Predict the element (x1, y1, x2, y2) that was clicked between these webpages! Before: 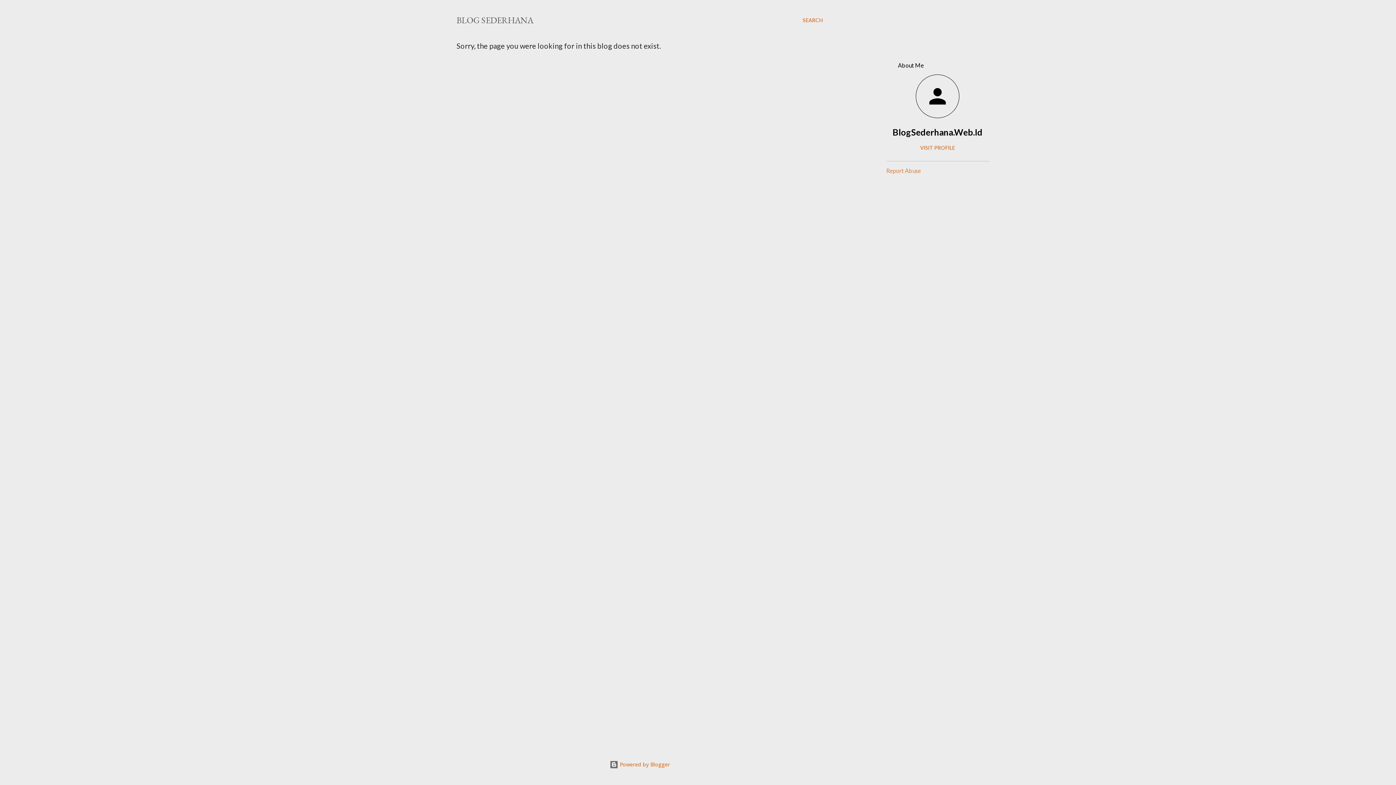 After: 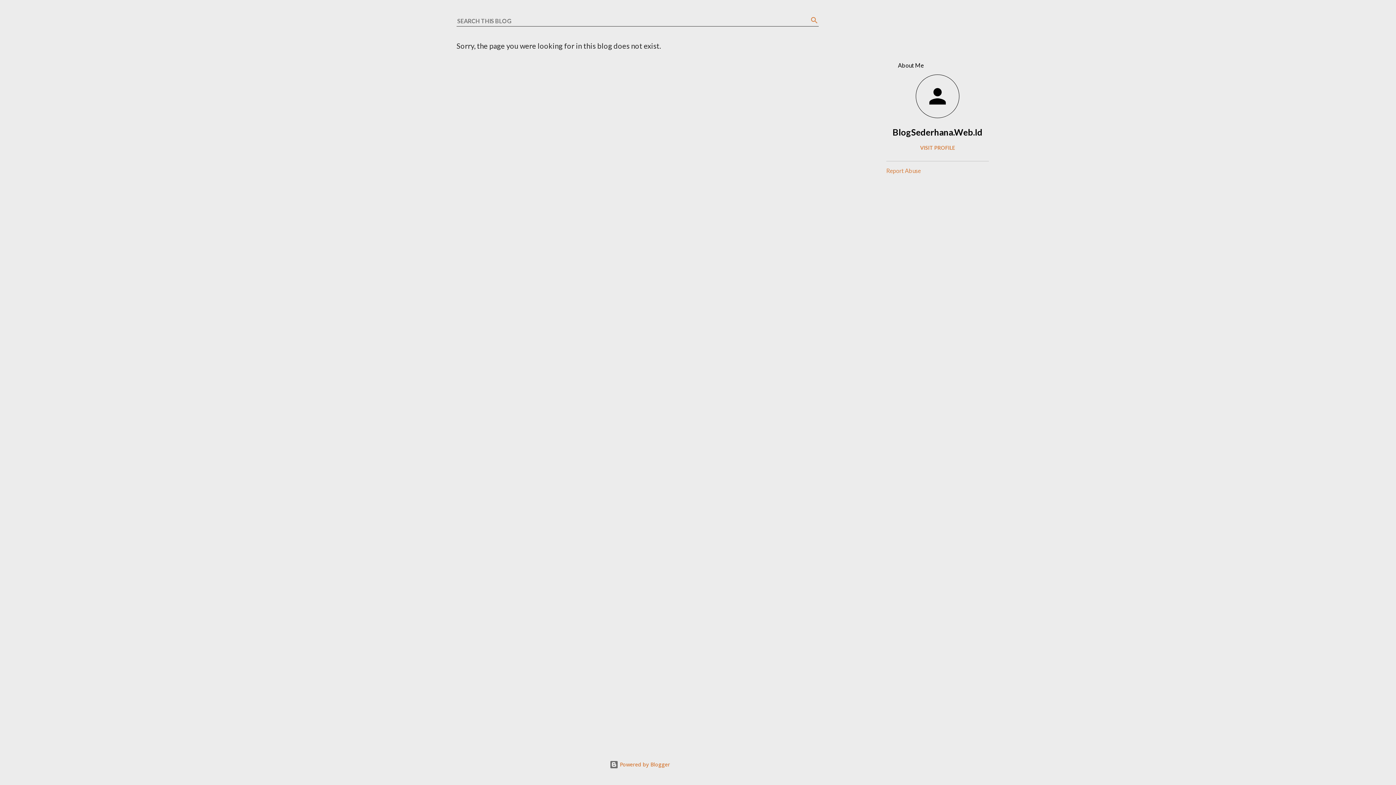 Action: bbox: (802, 16, 823, 24) label: Search